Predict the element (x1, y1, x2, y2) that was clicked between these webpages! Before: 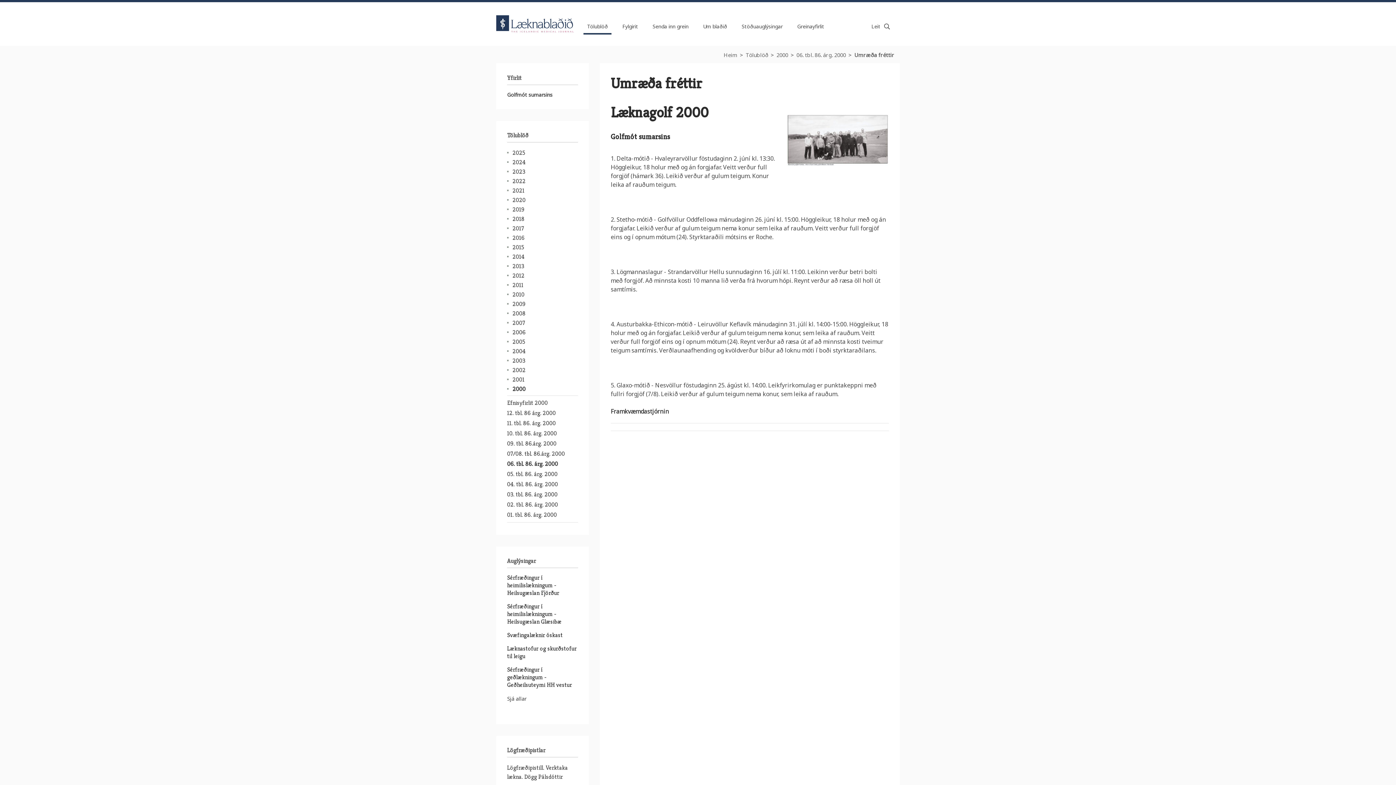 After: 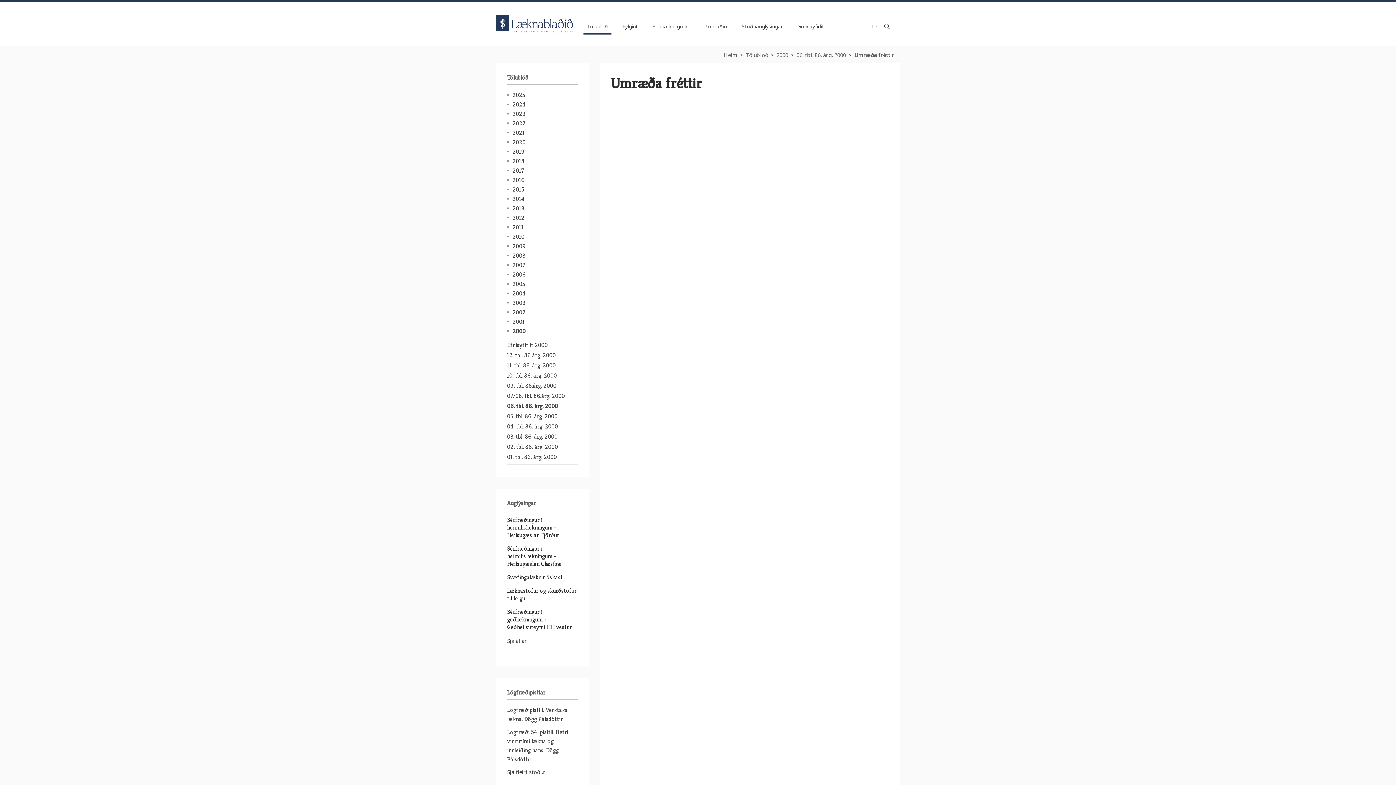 Action: label: Umræða fréttir bbox: (854, 51, 894, 58)